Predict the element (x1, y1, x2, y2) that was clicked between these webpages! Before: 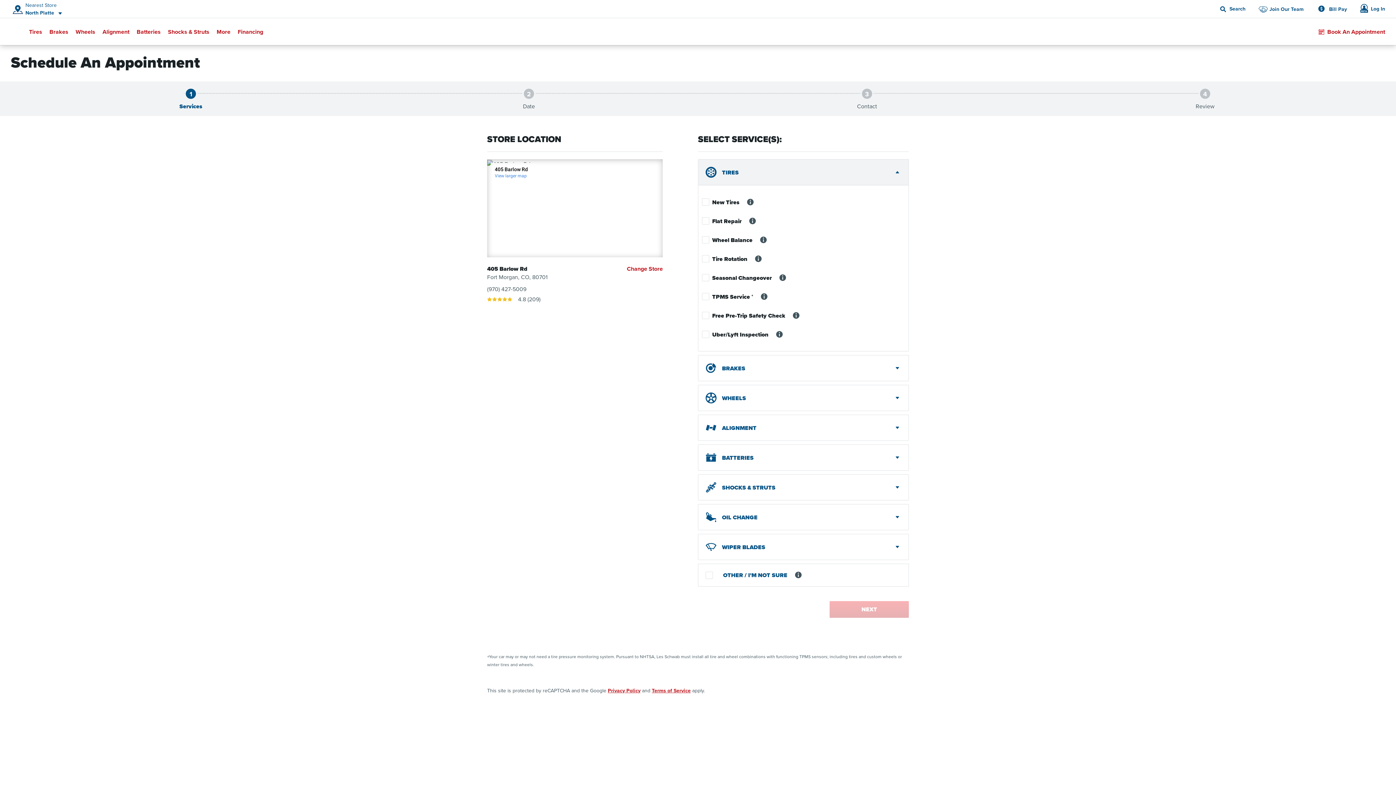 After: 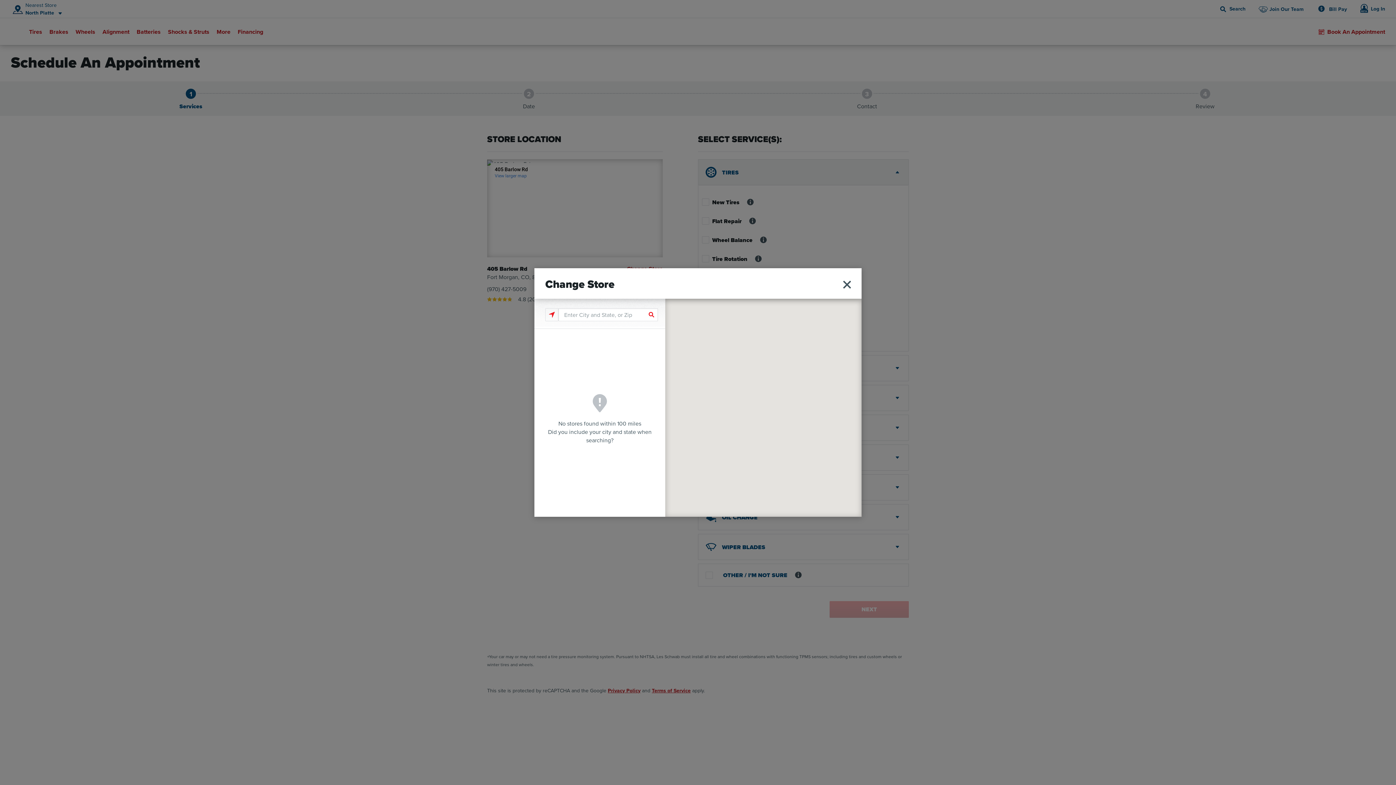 Action: bbox: (627, 264, 663, 273) label: Change Store